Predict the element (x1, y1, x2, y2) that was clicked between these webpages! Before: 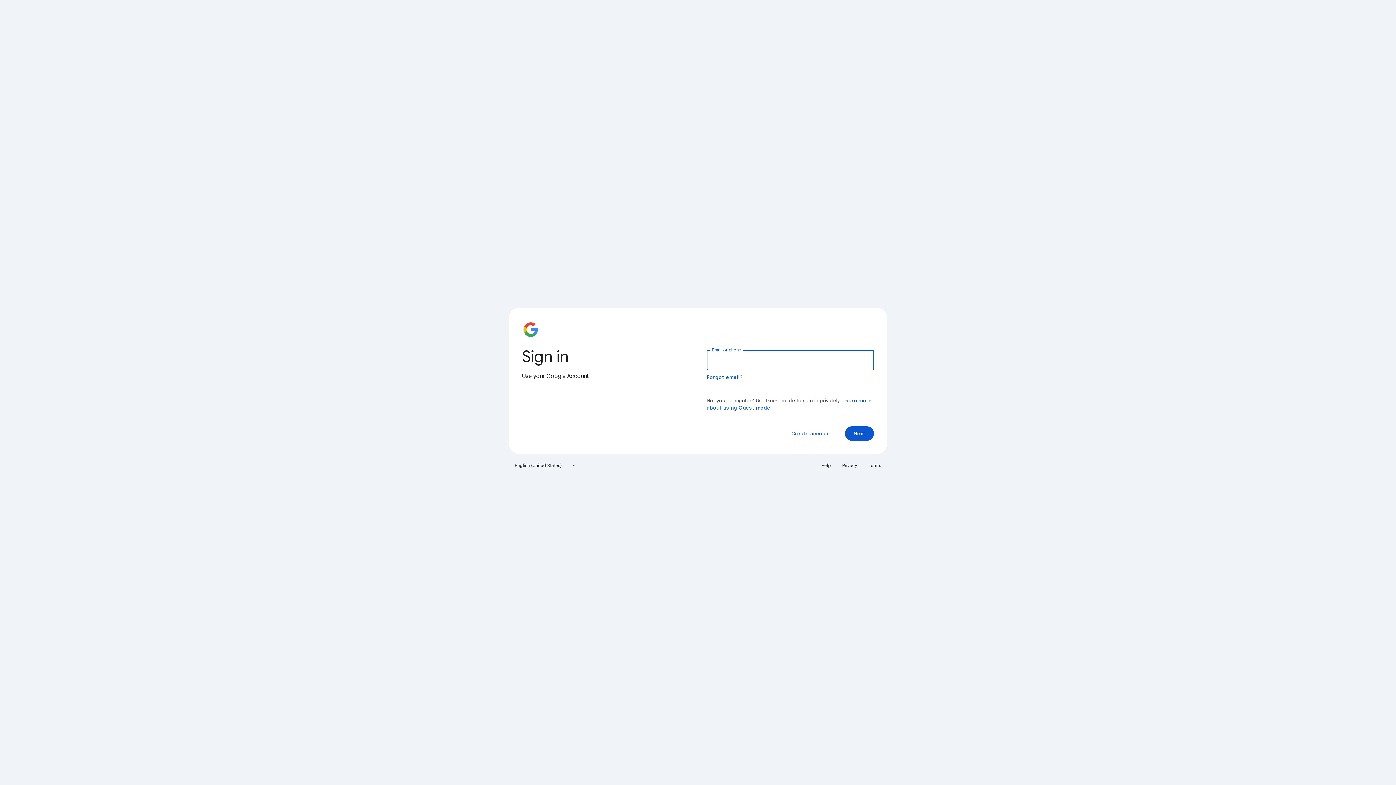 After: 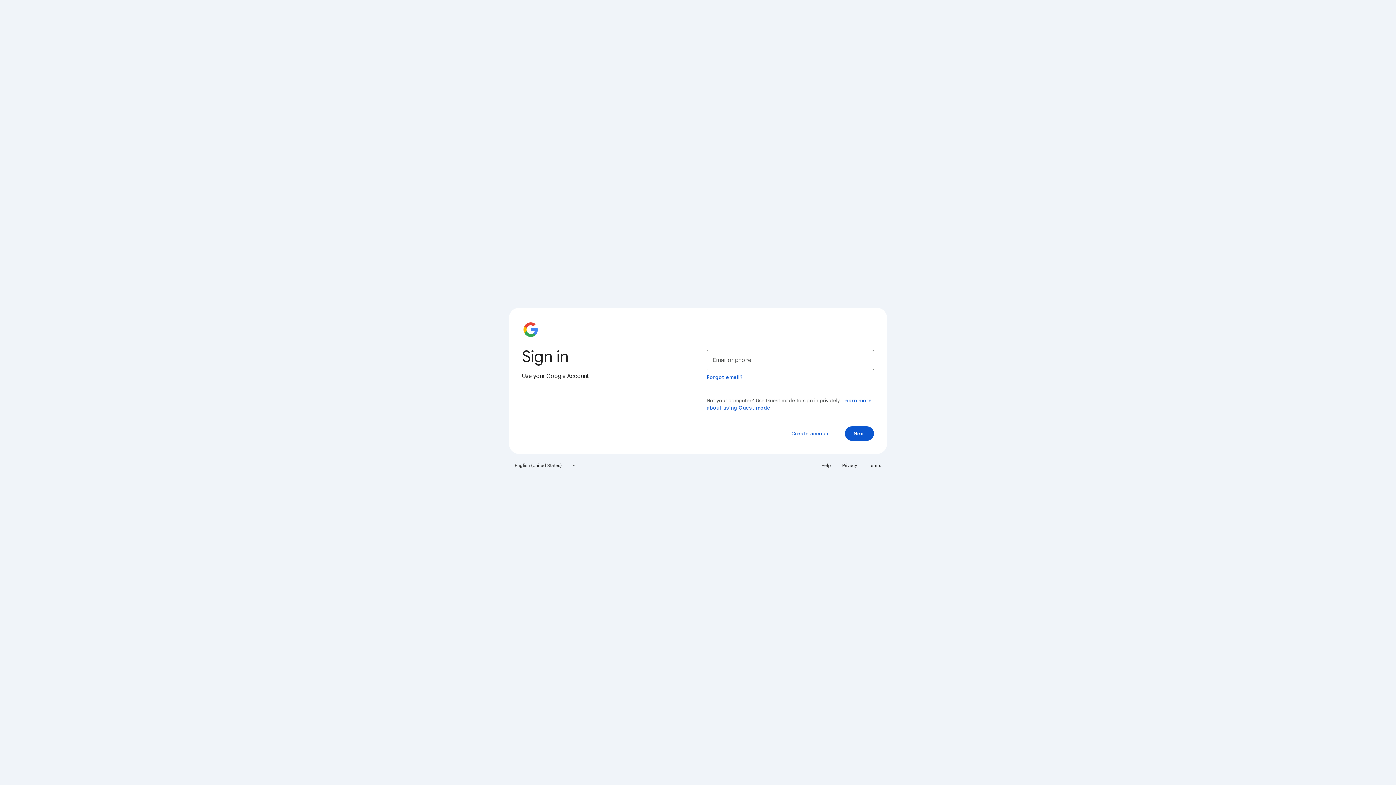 Action: bbox: (838, 460, 861, 471) label: Privacy